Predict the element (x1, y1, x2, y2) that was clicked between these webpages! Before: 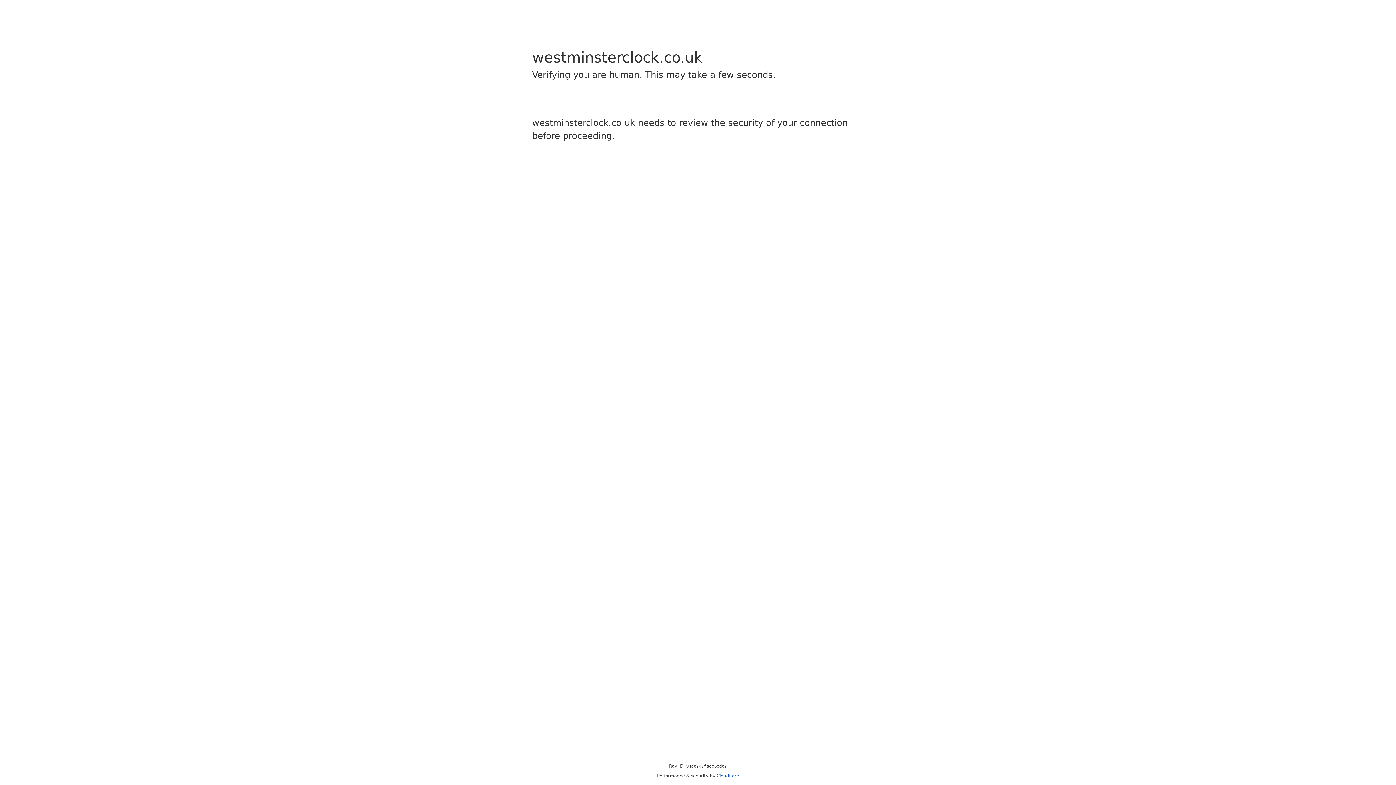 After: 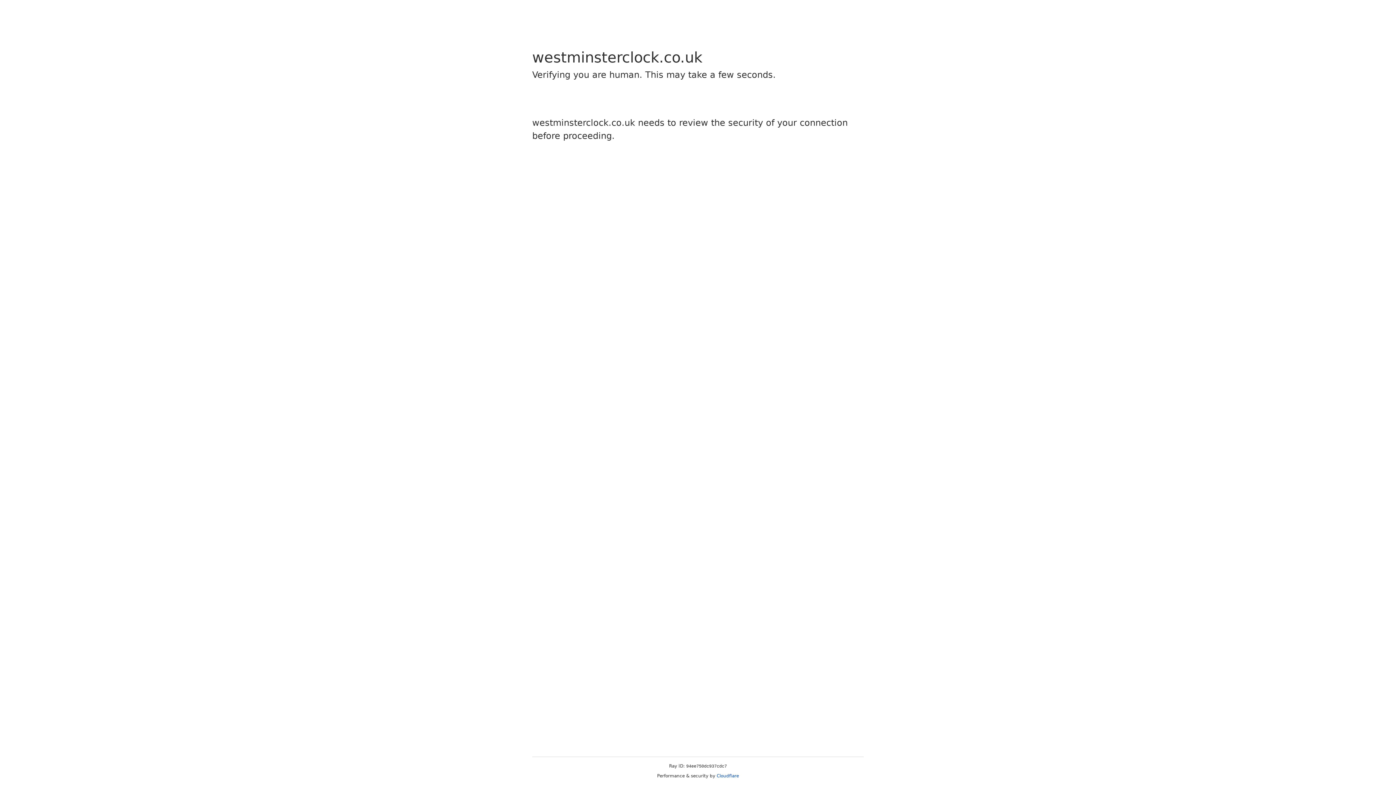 Action: label: Cloudflare bbox: (716, 773, 739, 778)